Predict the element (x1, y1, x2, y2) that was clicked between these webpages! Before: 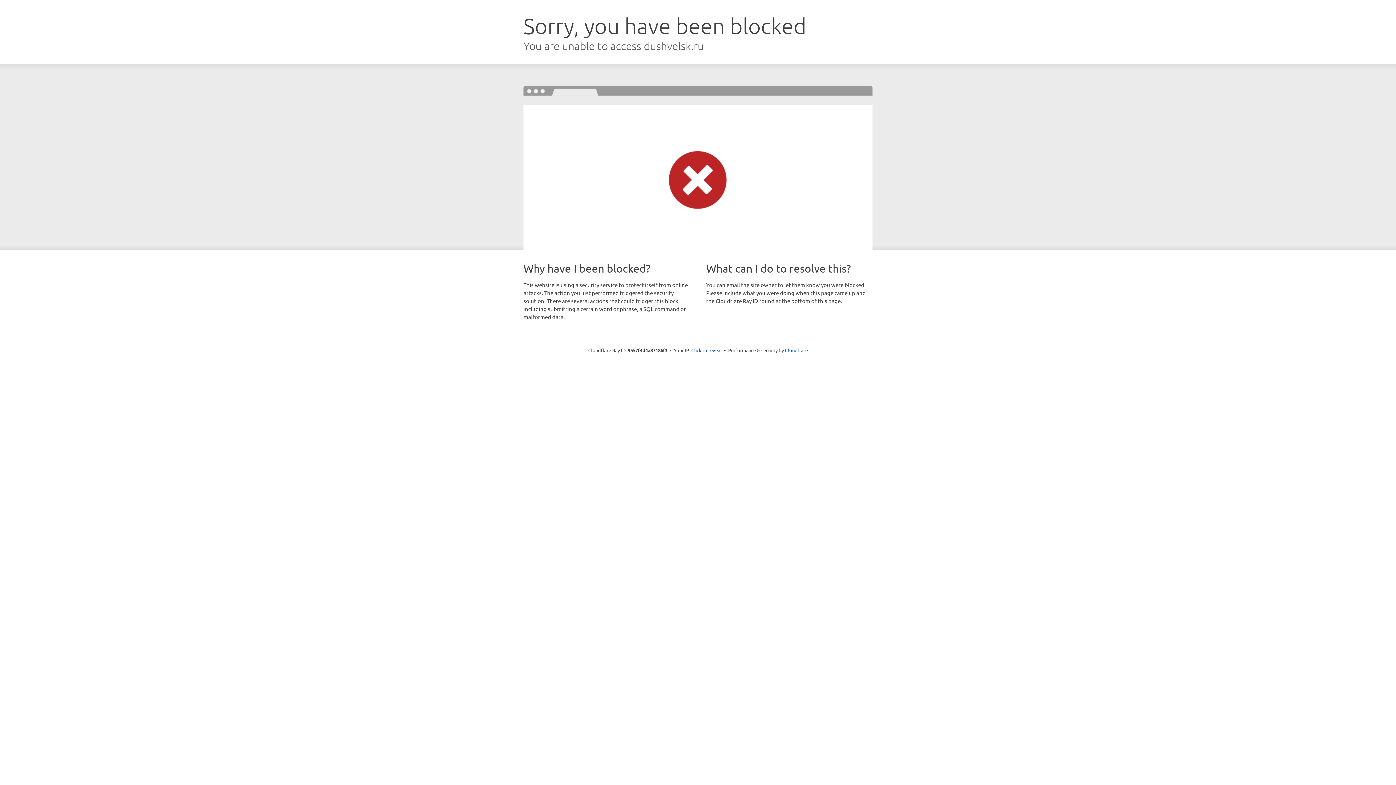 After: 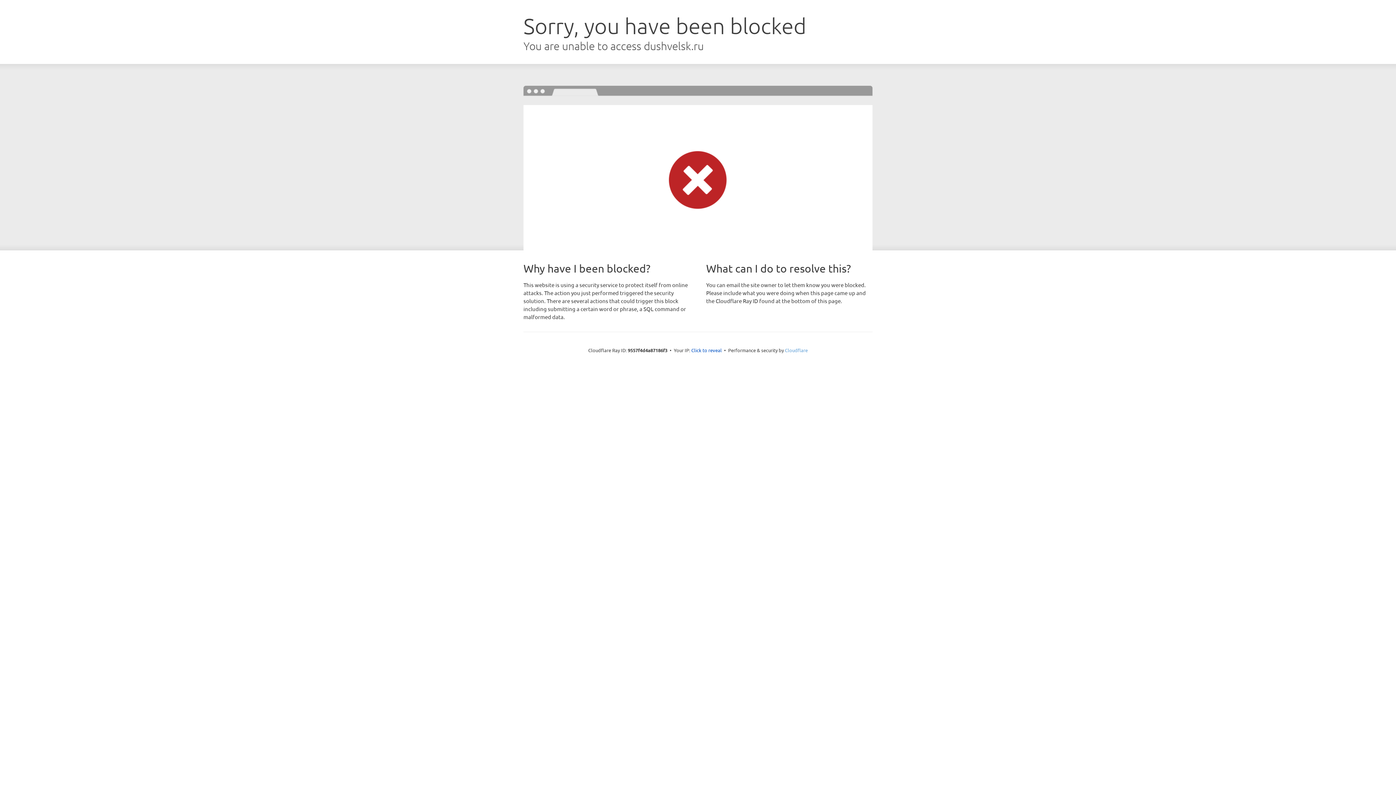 Action: bbox: (785, 347, 808, 353) label: Cloudflare